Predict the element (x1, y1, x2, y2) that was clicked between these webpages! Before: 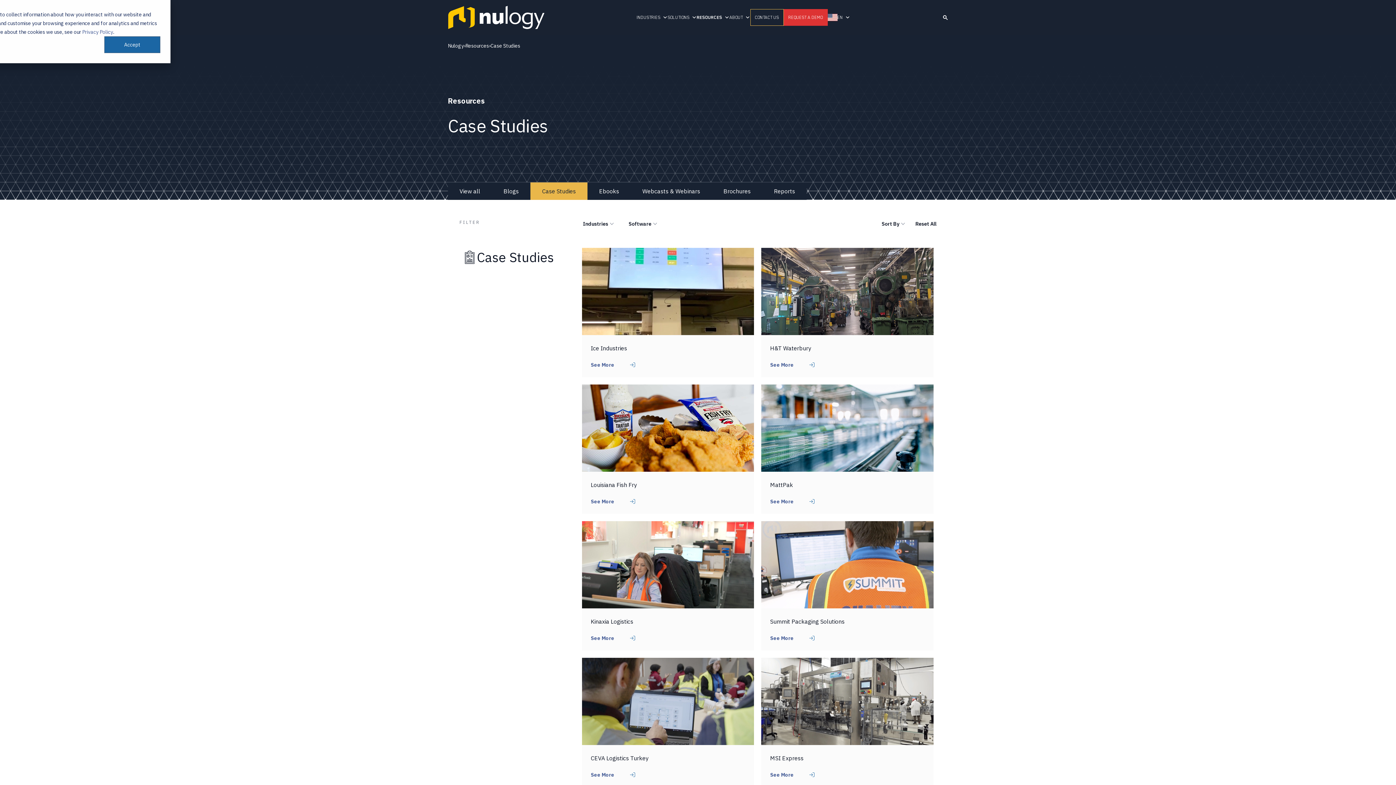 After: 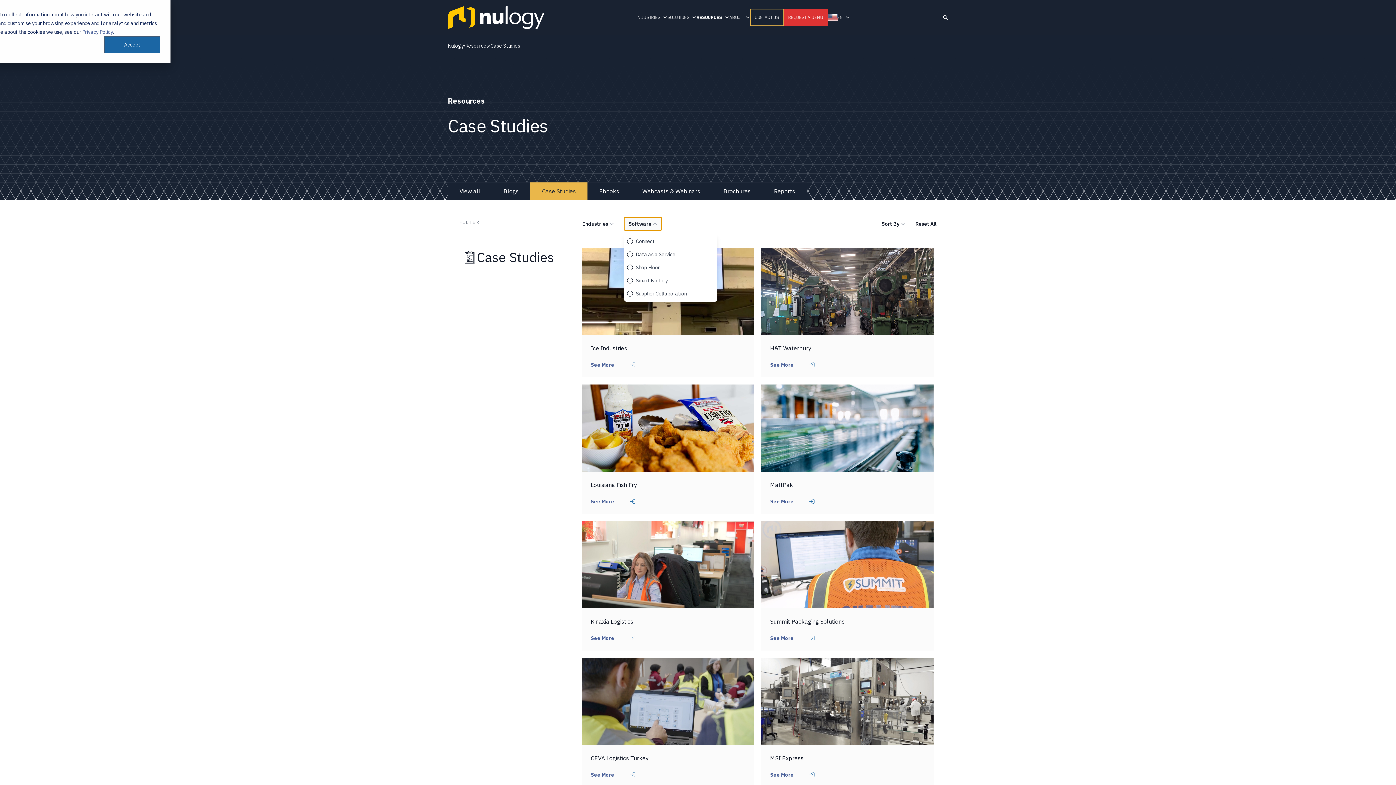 Action: label: Software bbox: (624, 217, 661, 230)